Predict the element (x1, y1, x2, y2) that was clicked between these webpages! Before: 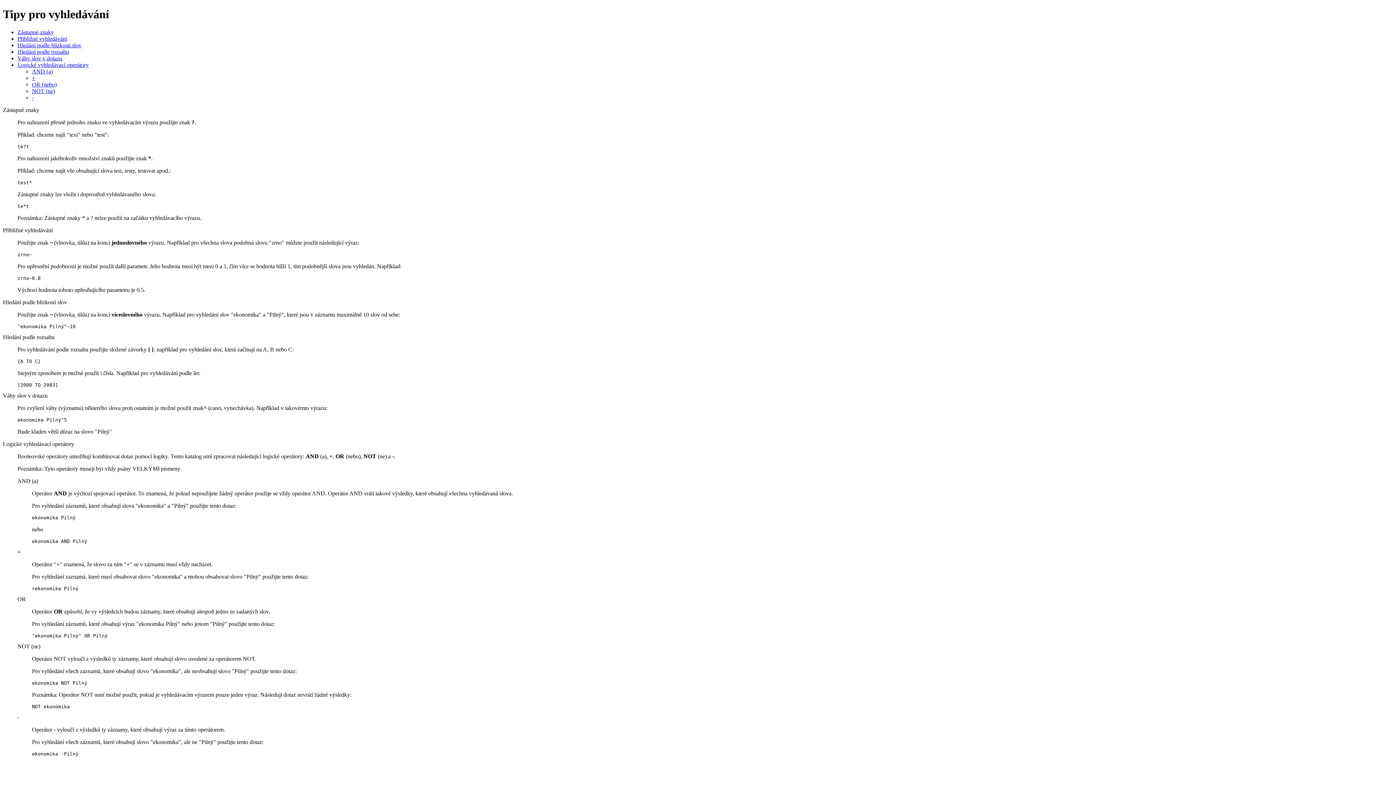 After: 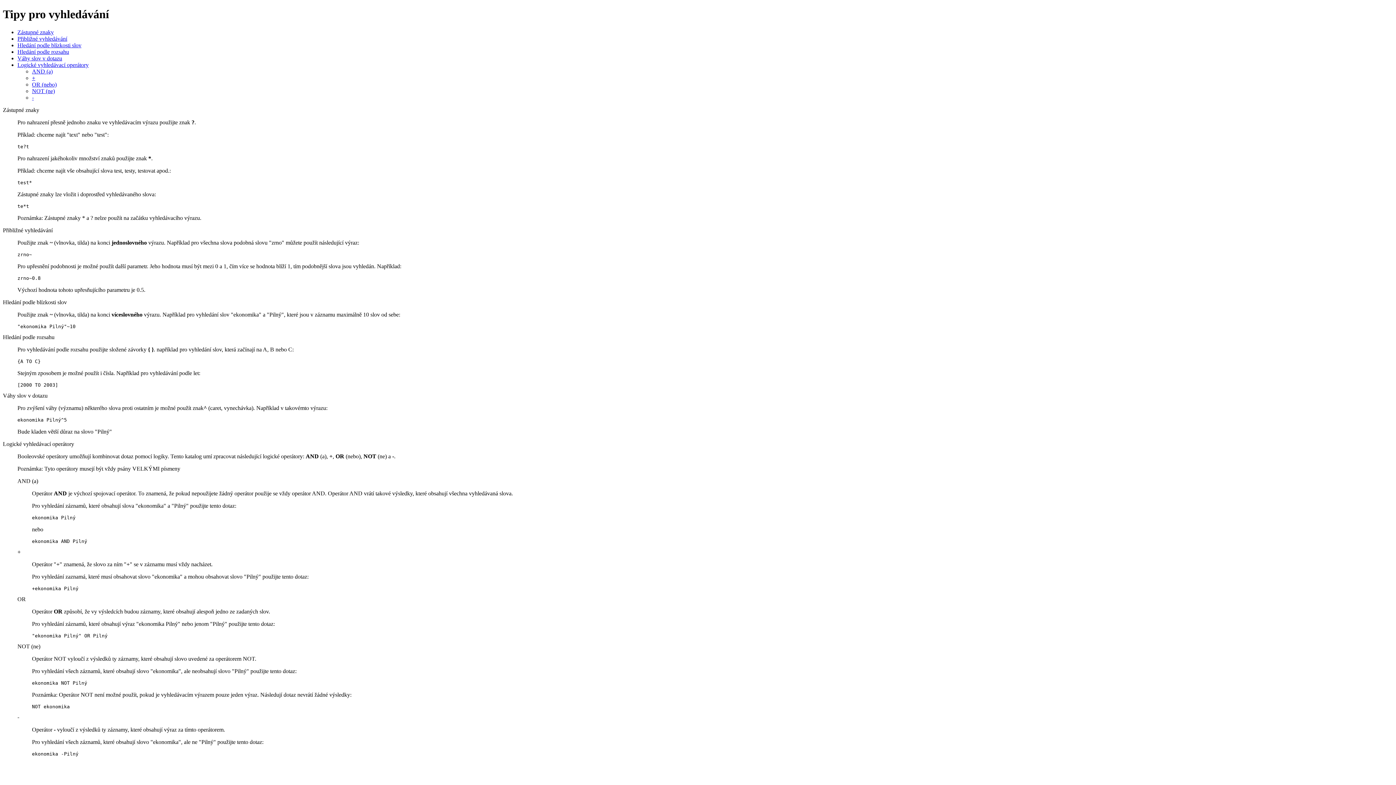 Action: bbox: (32, 87, 54, 94) label: NOT (ne)